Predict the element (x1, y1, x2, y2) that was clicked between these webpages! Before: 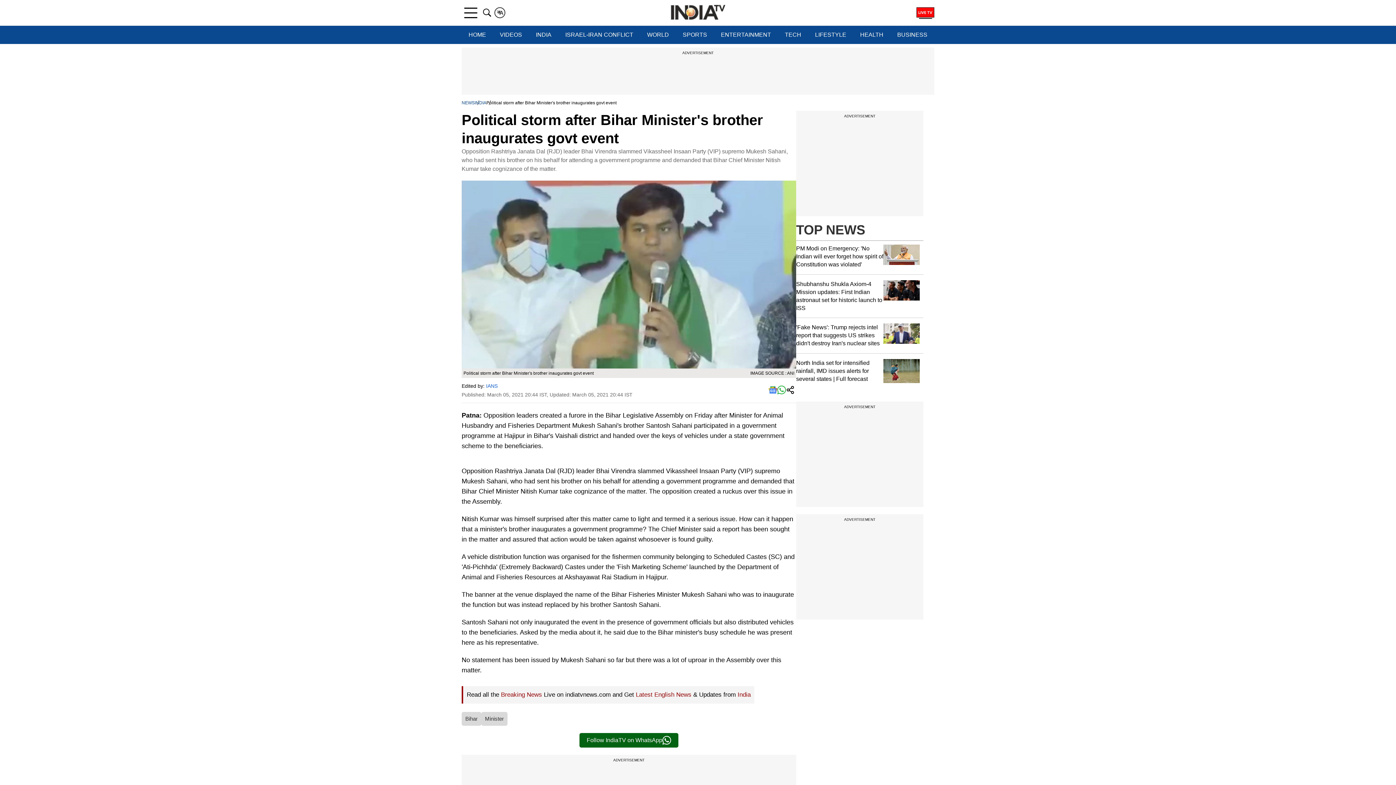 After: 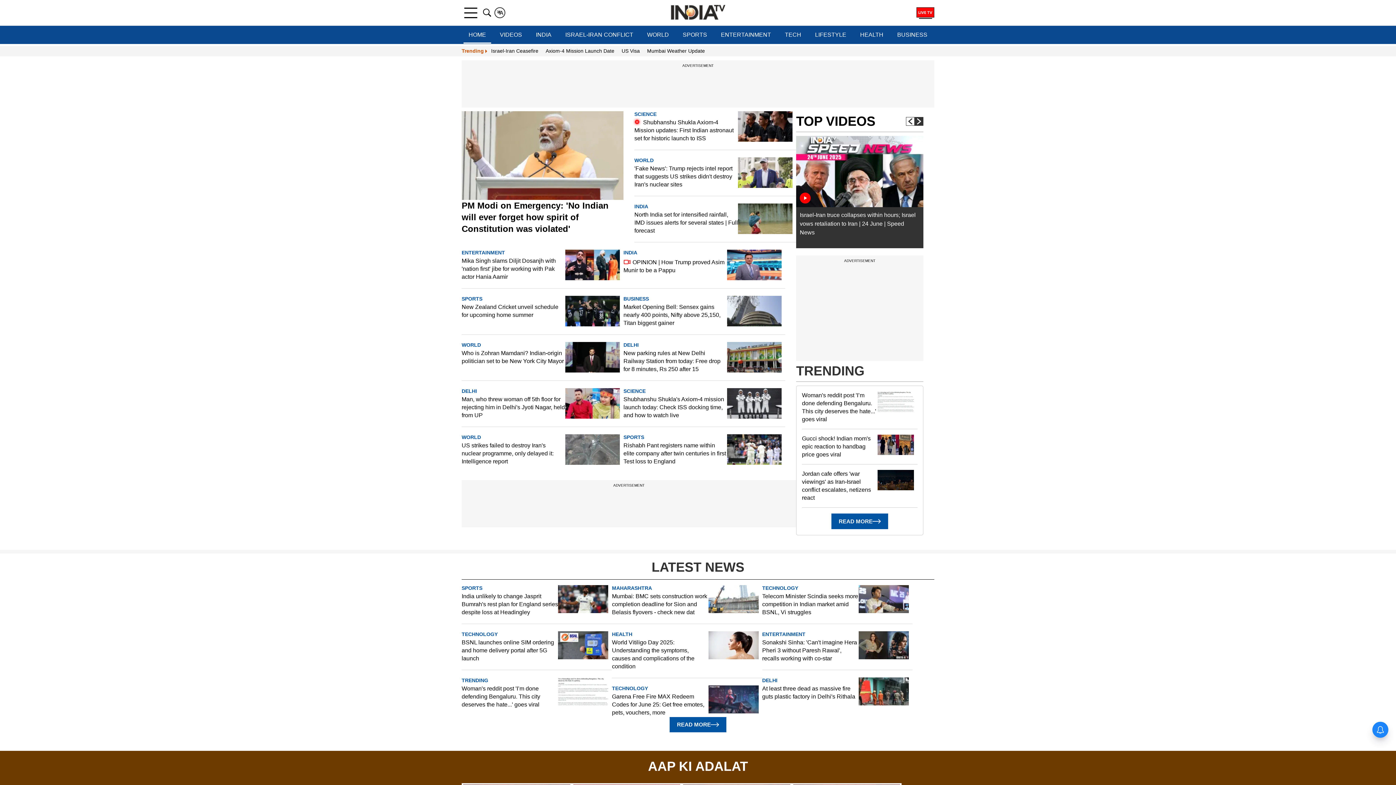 Action: bbox: (463, 25, 491, 44) label: HOME